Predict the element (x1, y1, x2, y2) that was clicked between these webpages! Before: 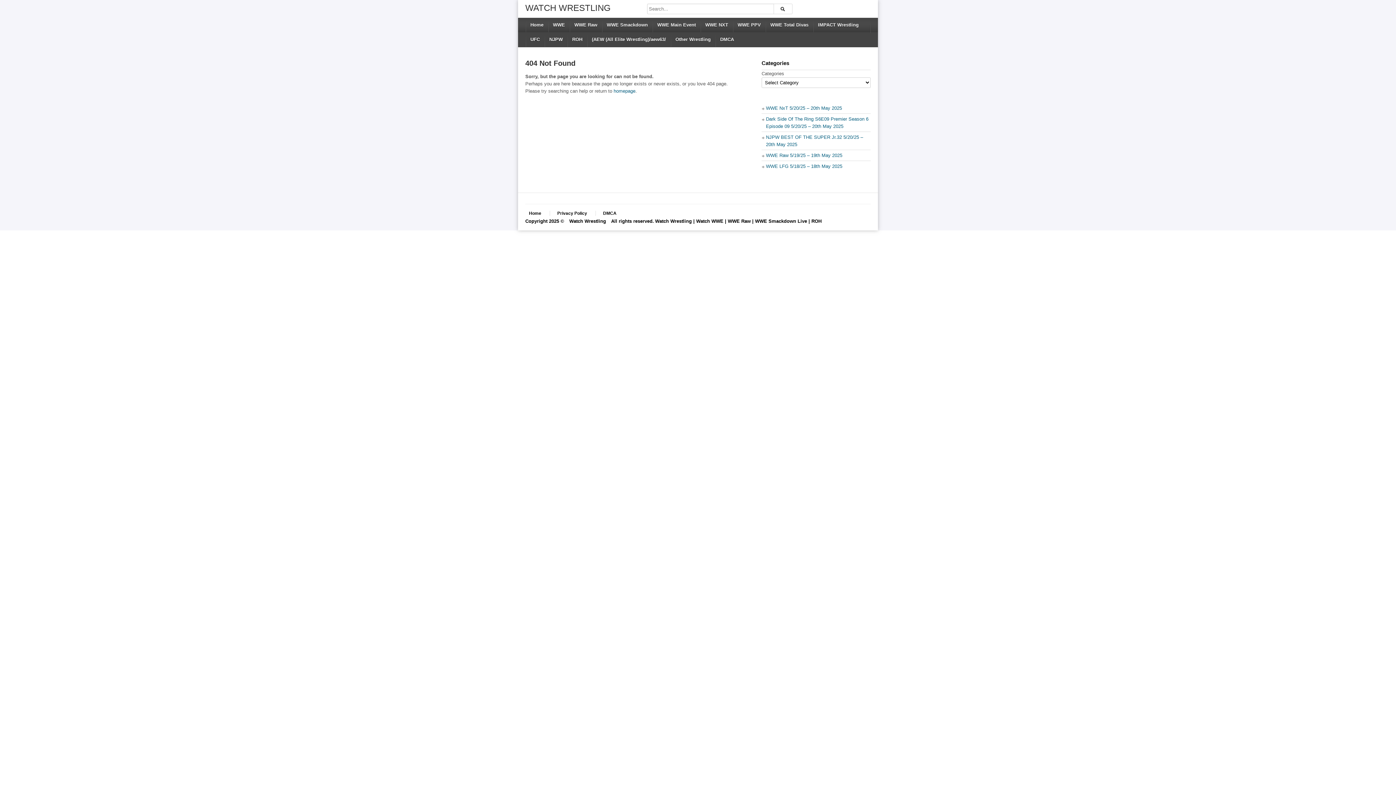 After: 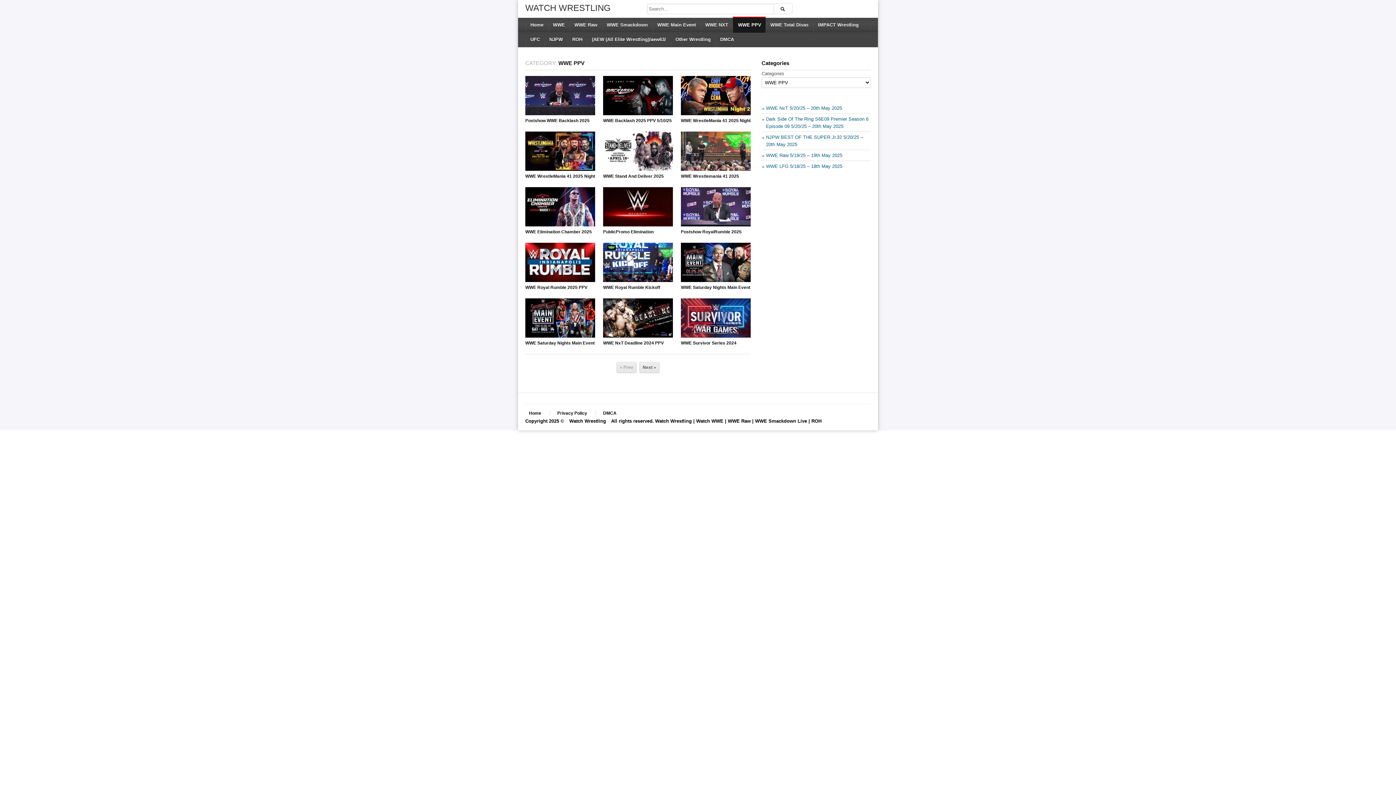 Action: bbox: (732, 17, 765, 32) label: WWE PPV